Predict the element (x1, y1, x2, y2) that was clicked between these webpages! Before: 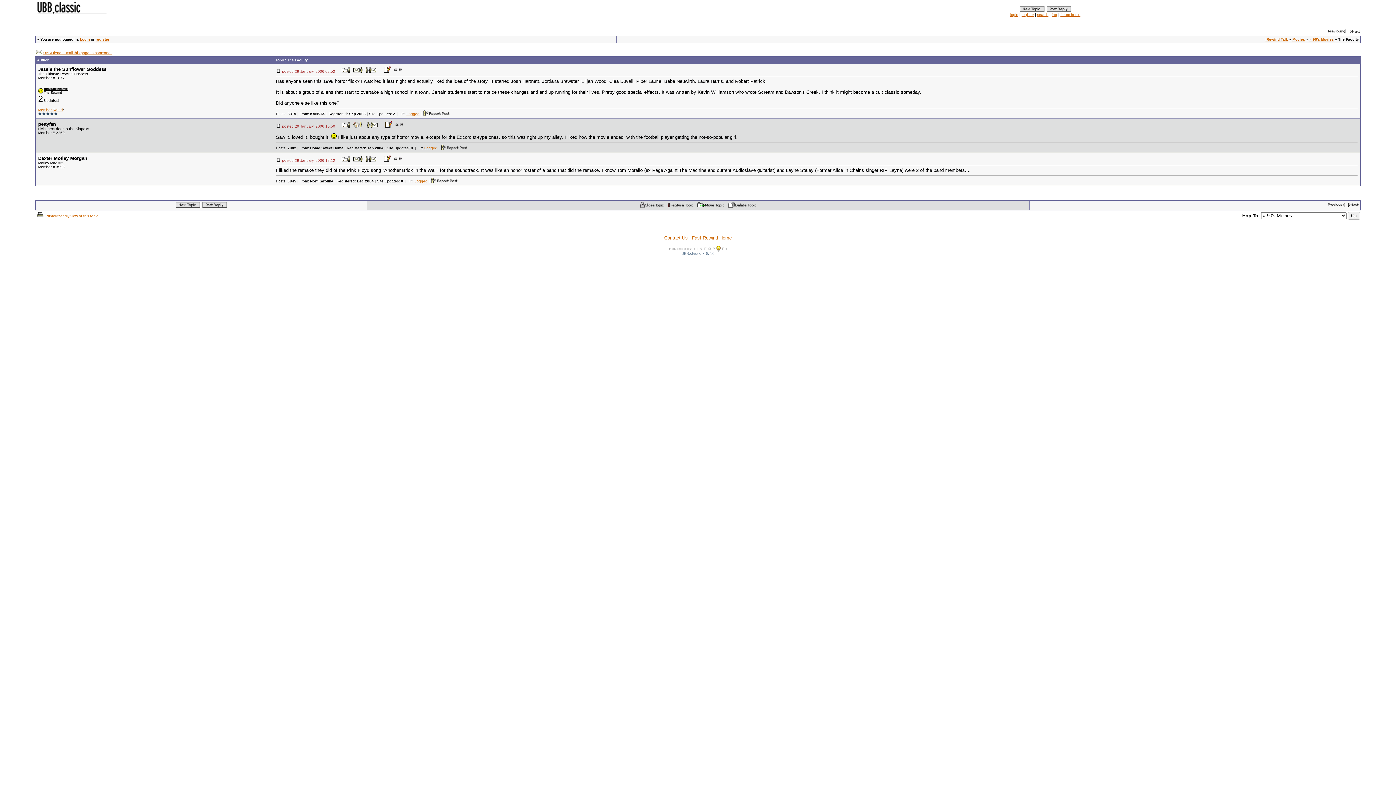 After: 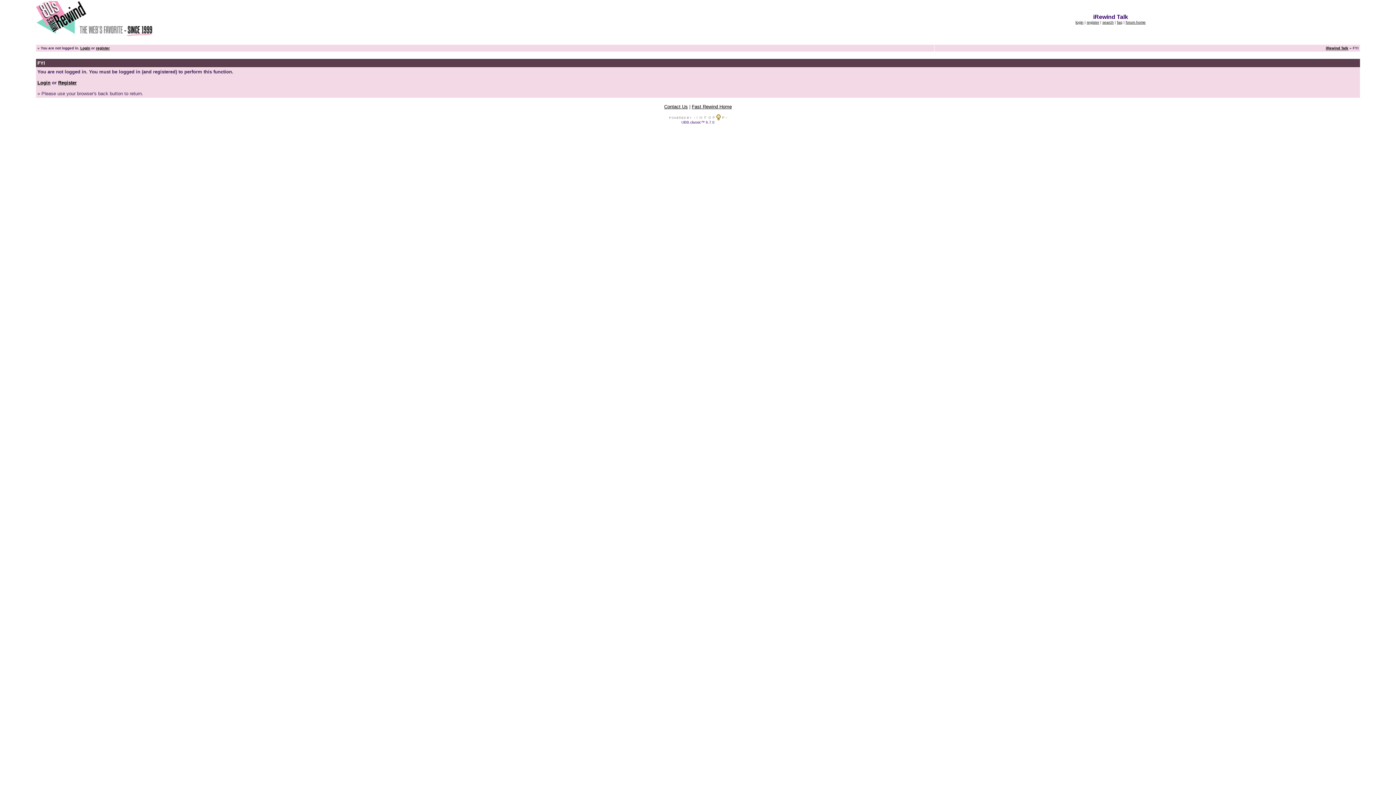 Action: bbox: (38, 108, 62, 112) label: Member Rated